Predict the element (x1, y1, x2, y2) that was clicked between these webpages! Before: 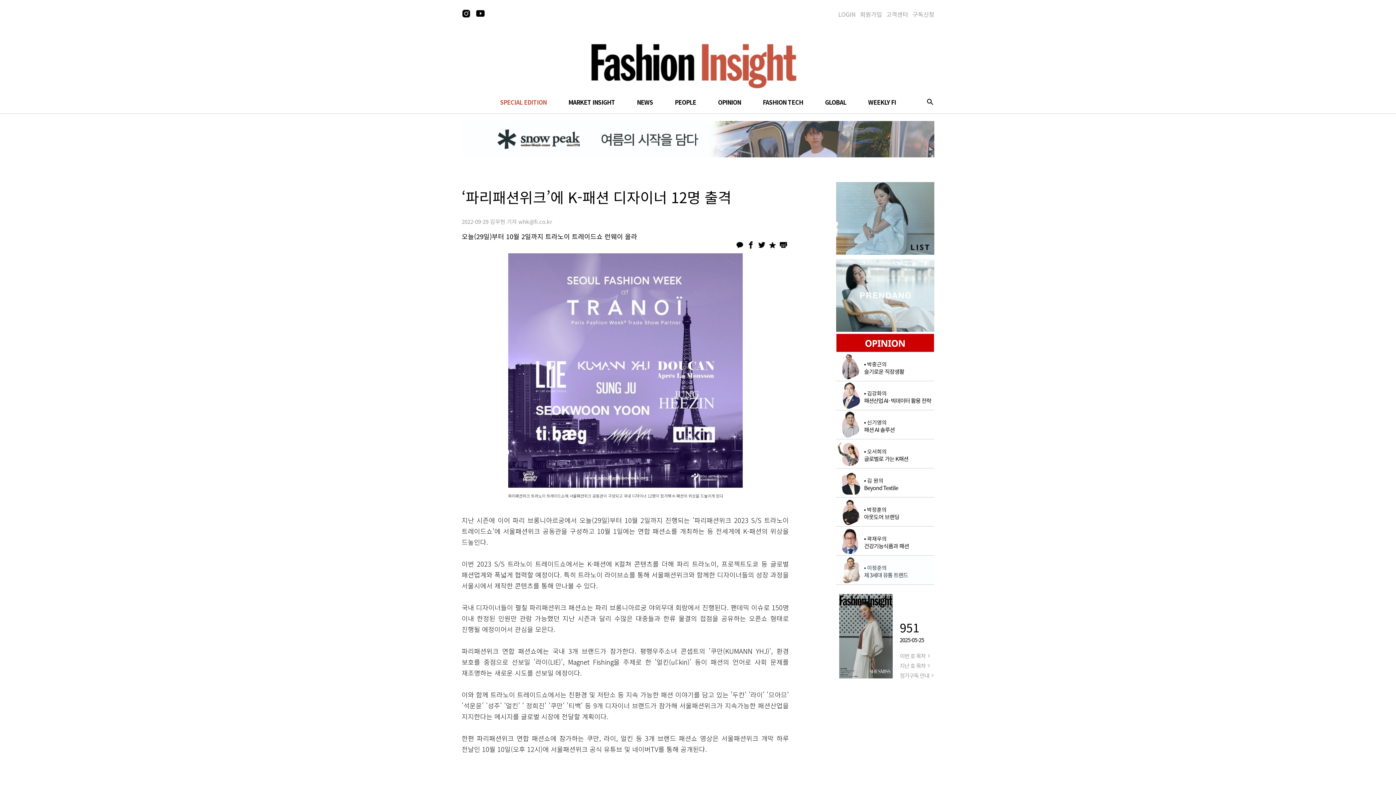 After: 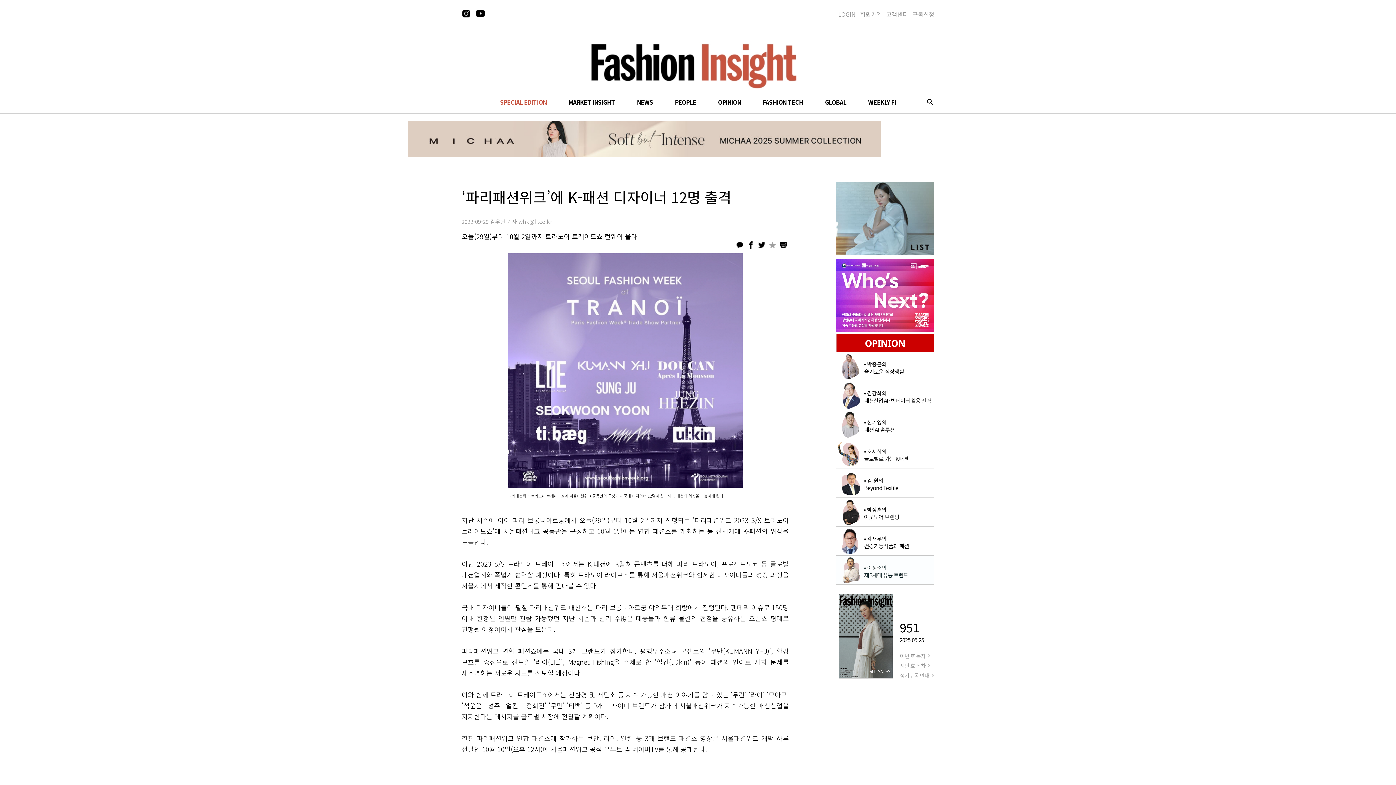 Action: label: bookmark bbox: (768, 241, 776, 249)